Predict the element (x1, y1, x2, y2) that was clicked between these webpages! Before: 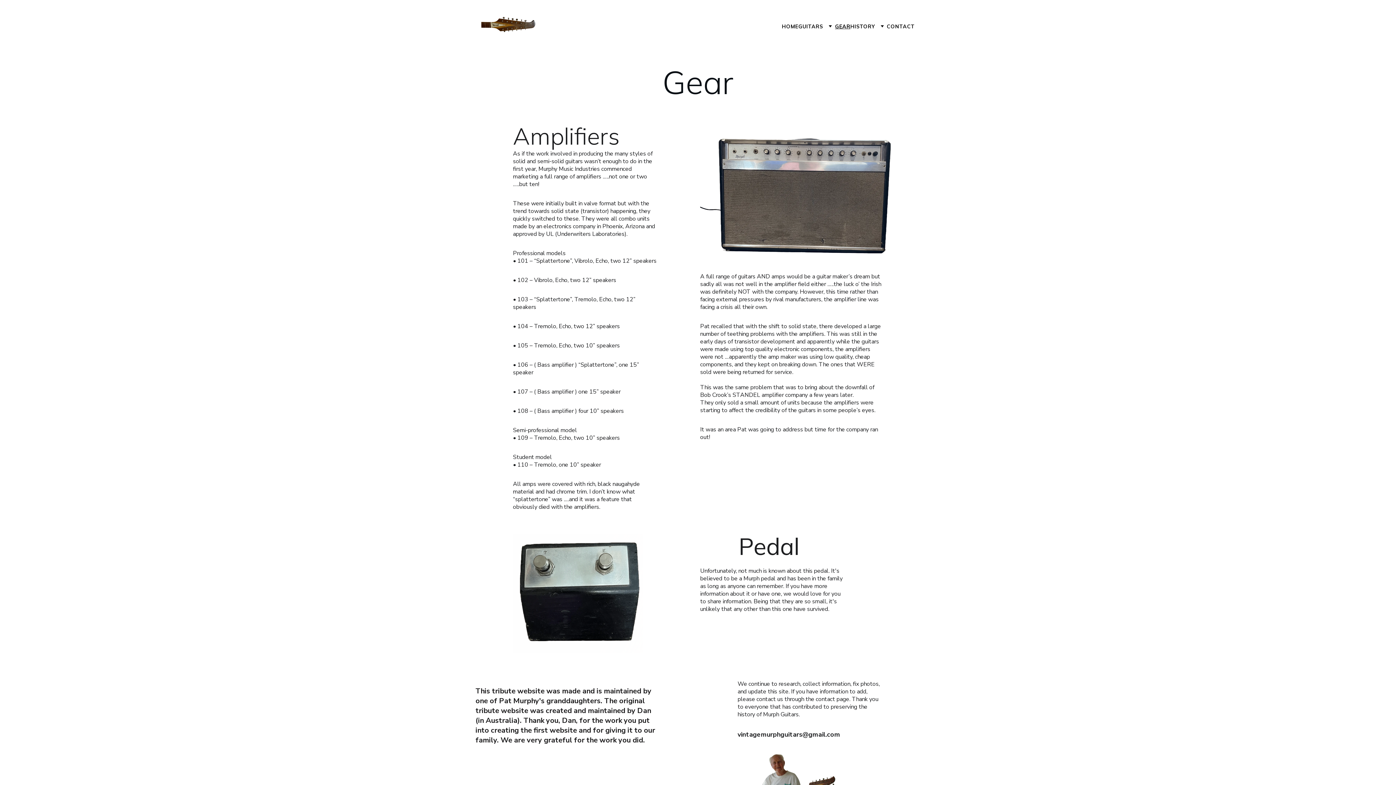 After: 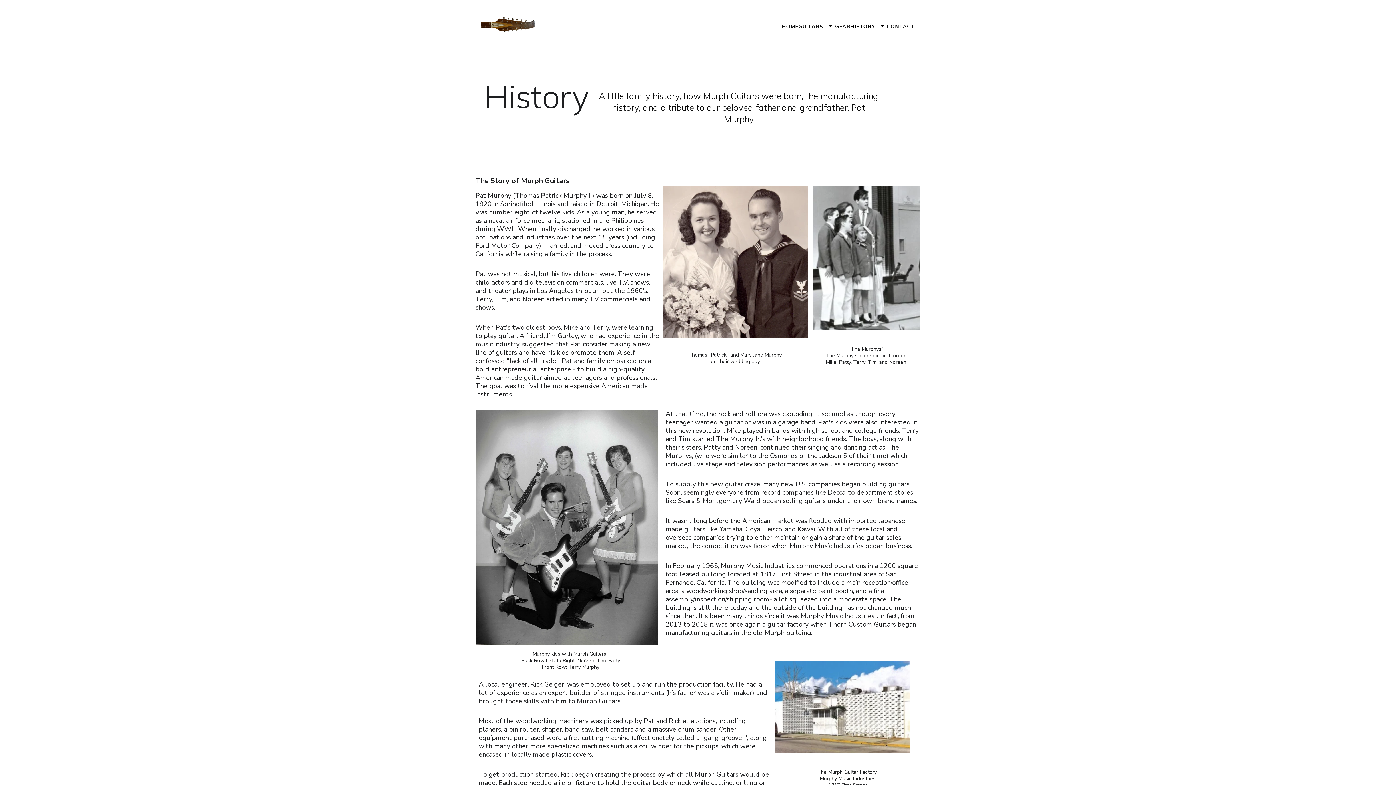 Action: label: HISTORY bbox: (850, 23, 874, 29)